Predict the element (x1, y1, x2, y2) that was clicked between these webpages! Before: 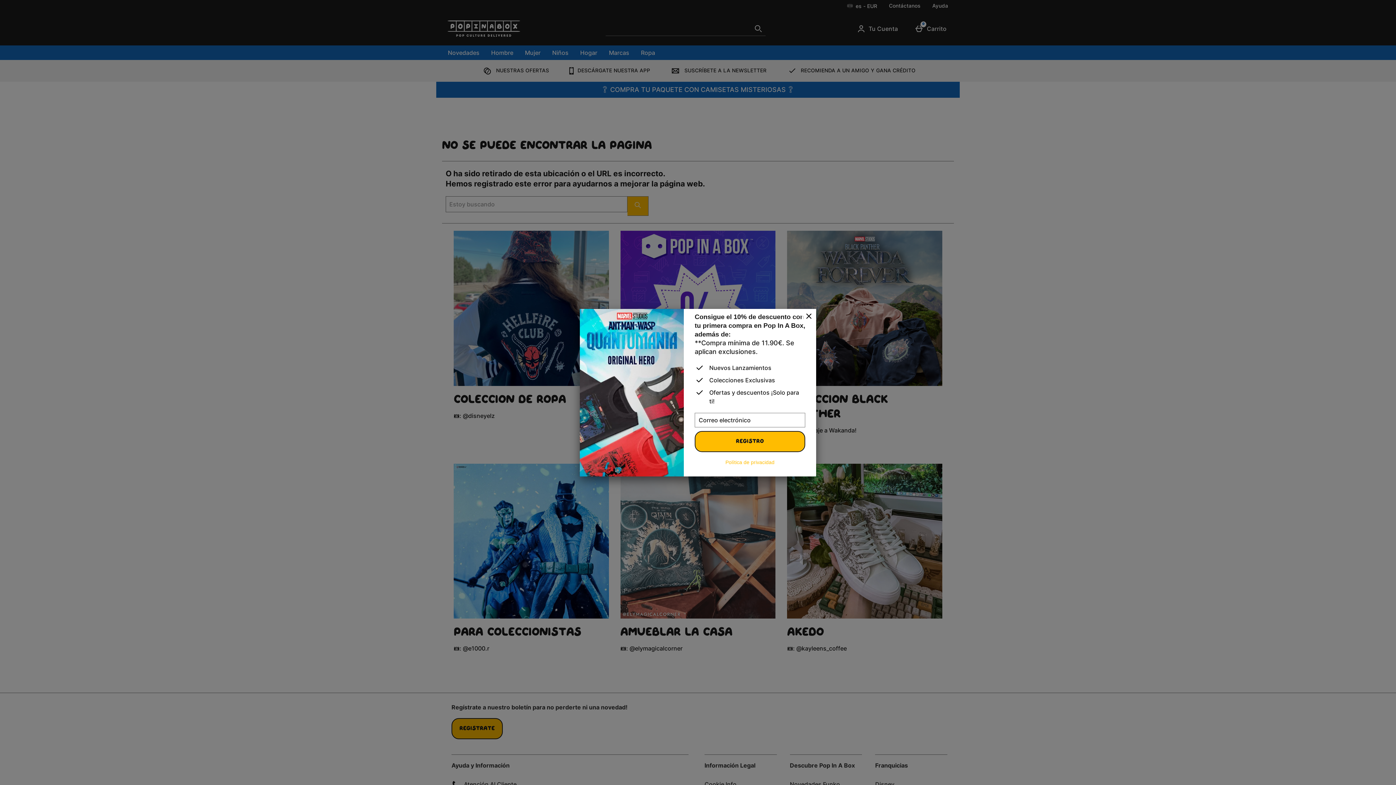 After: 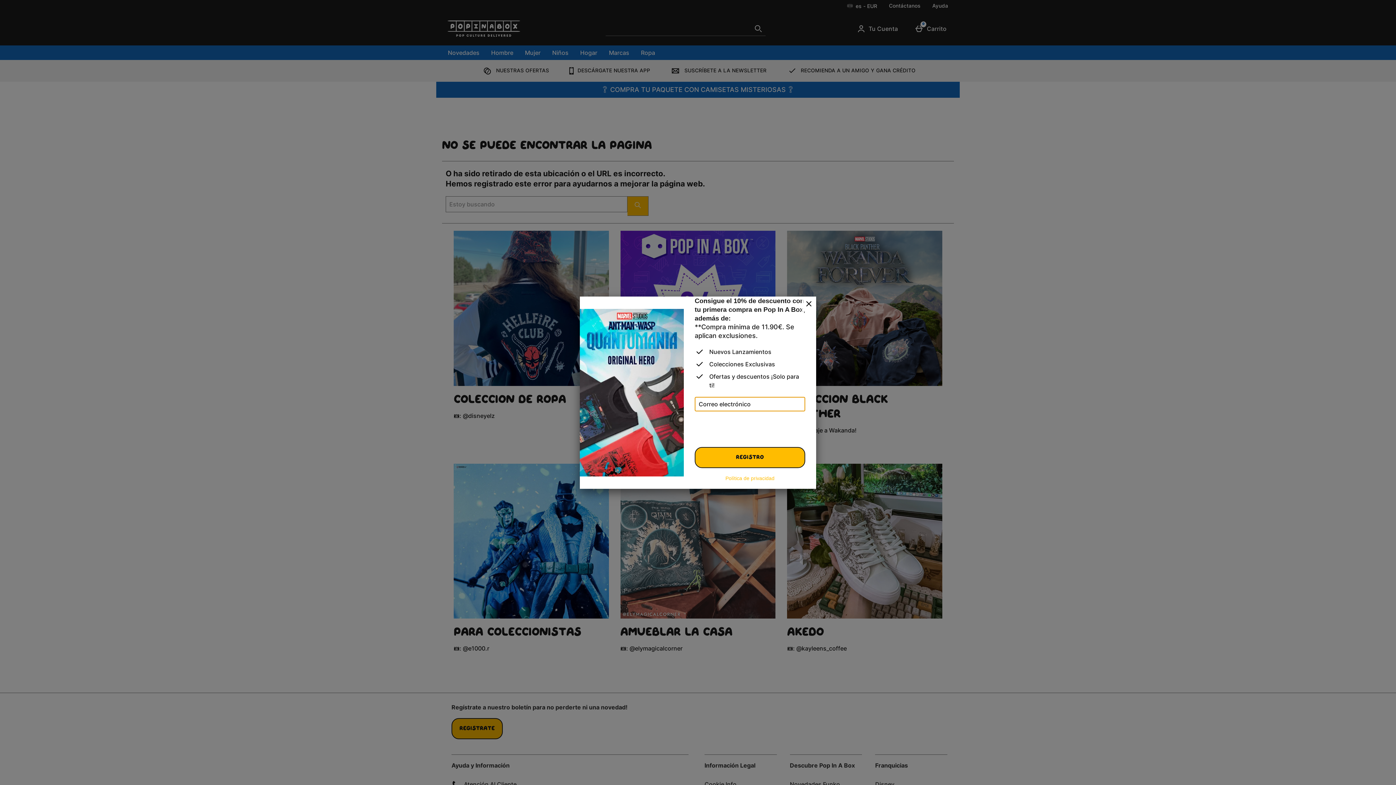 Action: bbox: (694, 431, 805, 452) label: Registro